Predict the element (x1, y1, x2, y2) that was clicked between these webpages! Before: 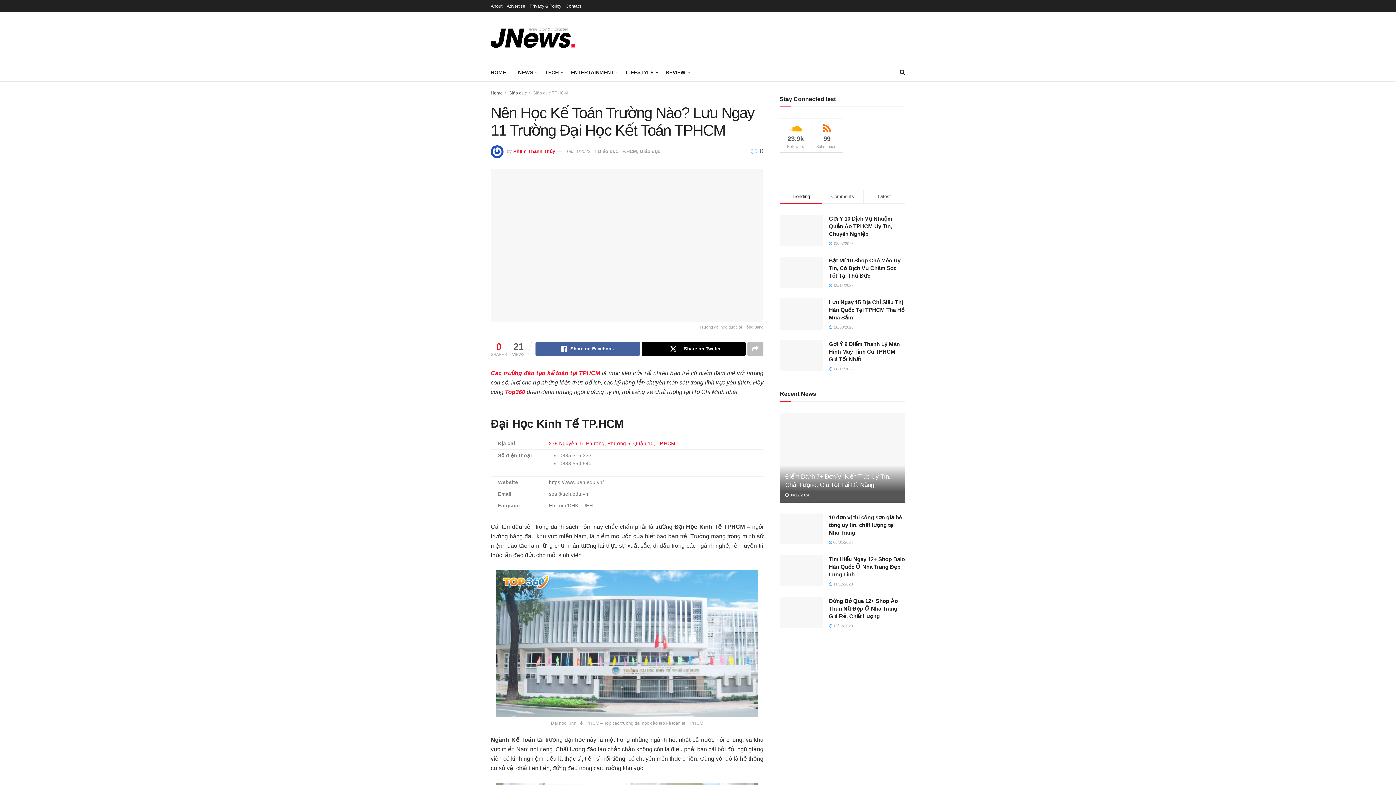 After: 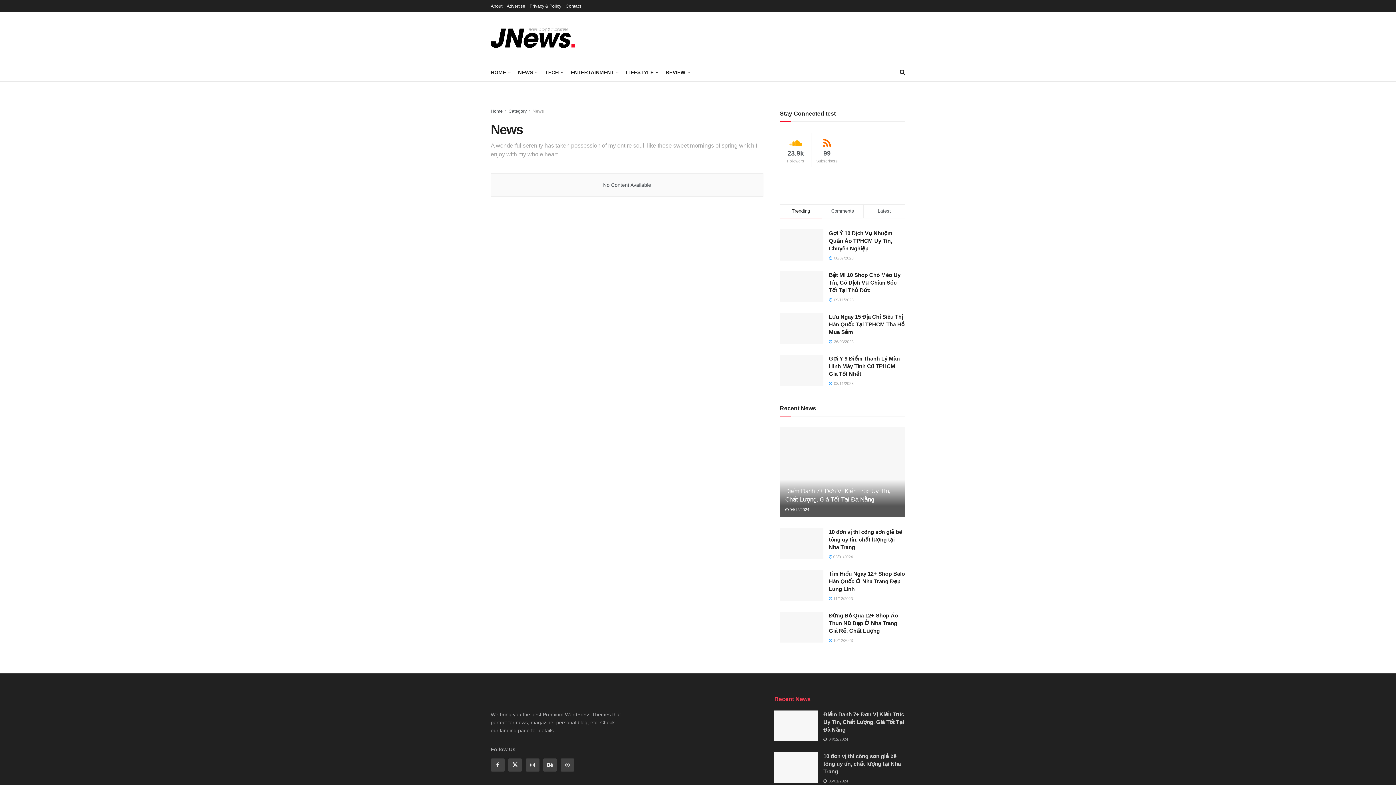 Action: bbox: (518, 67, 537, 77) label: NEWS